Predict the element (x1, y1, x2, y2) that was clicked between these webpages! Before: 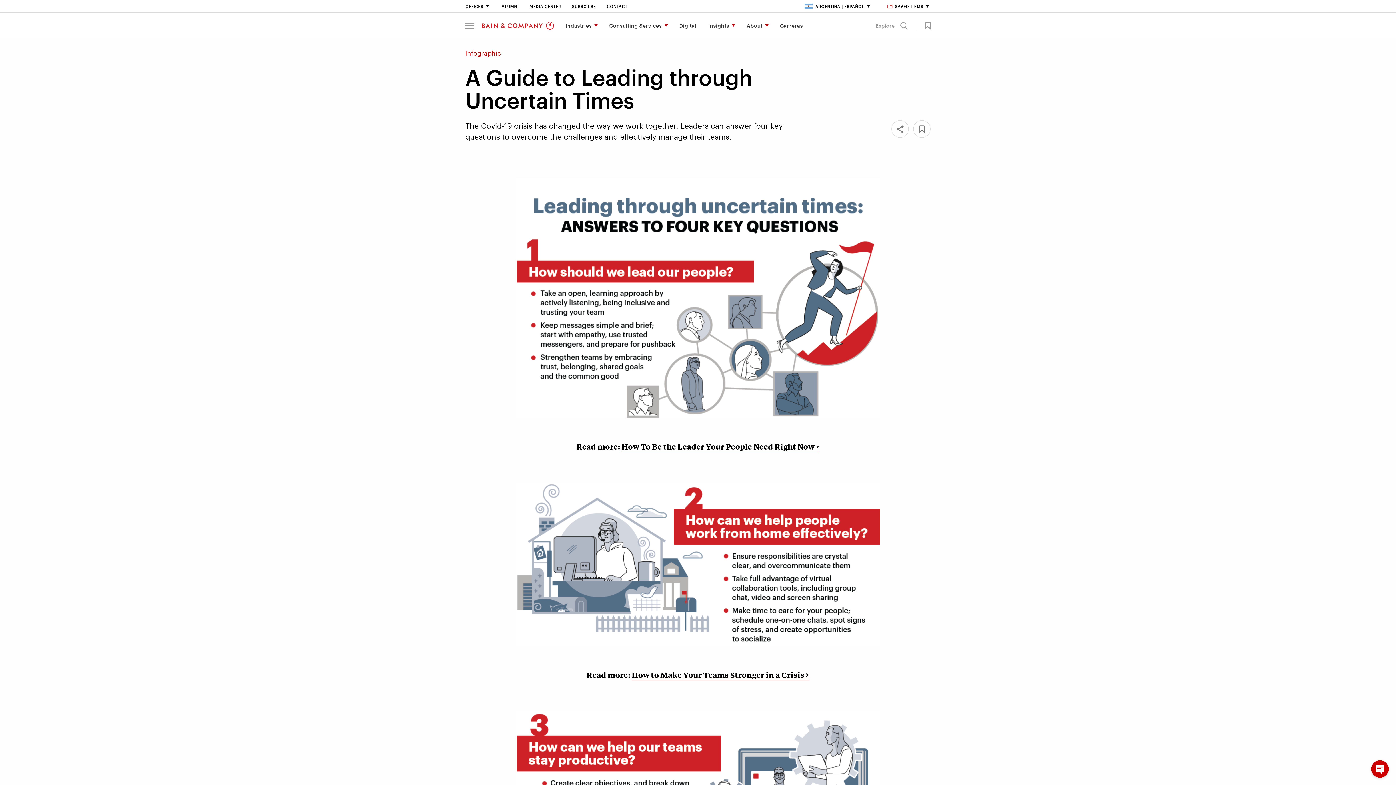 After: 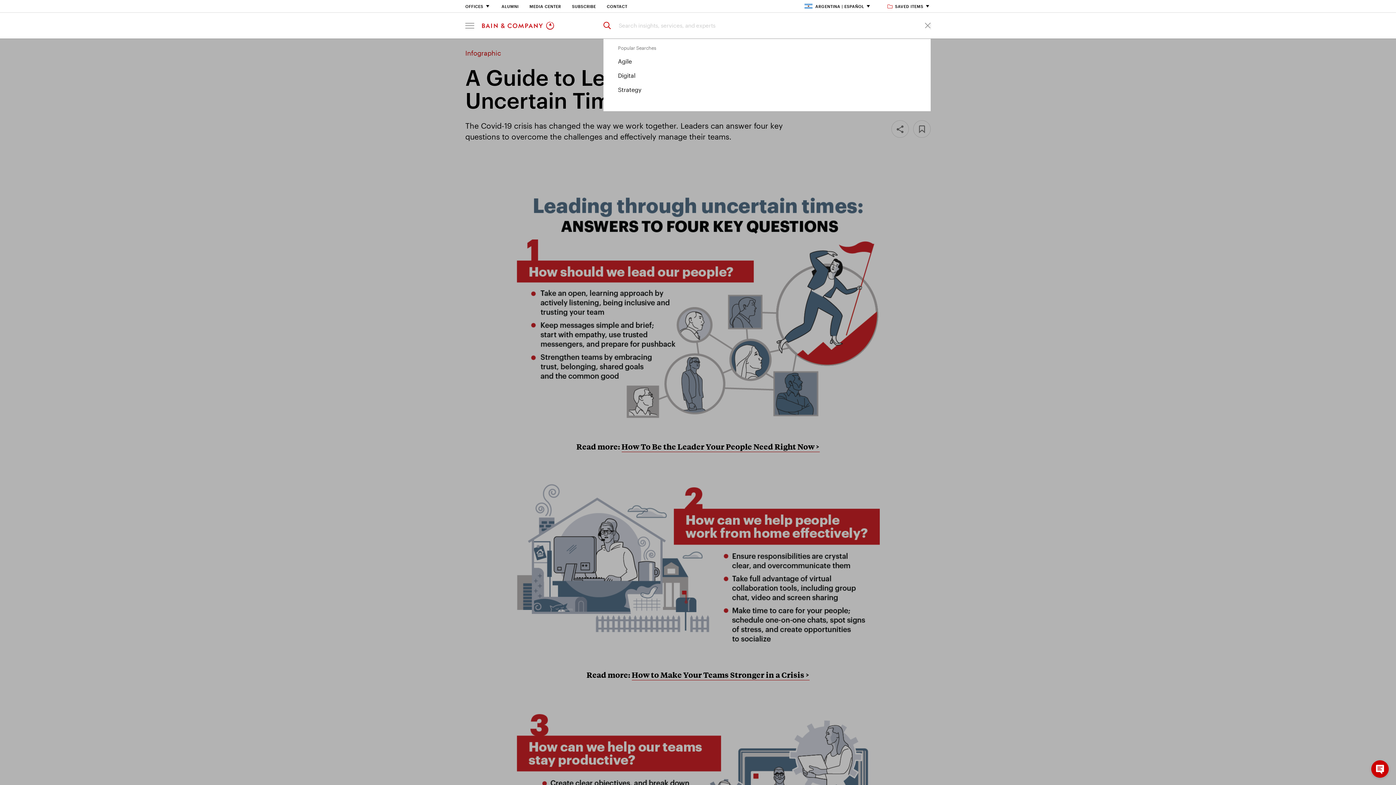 Action: bbox: (876, 22, 913, 29) label: Explore